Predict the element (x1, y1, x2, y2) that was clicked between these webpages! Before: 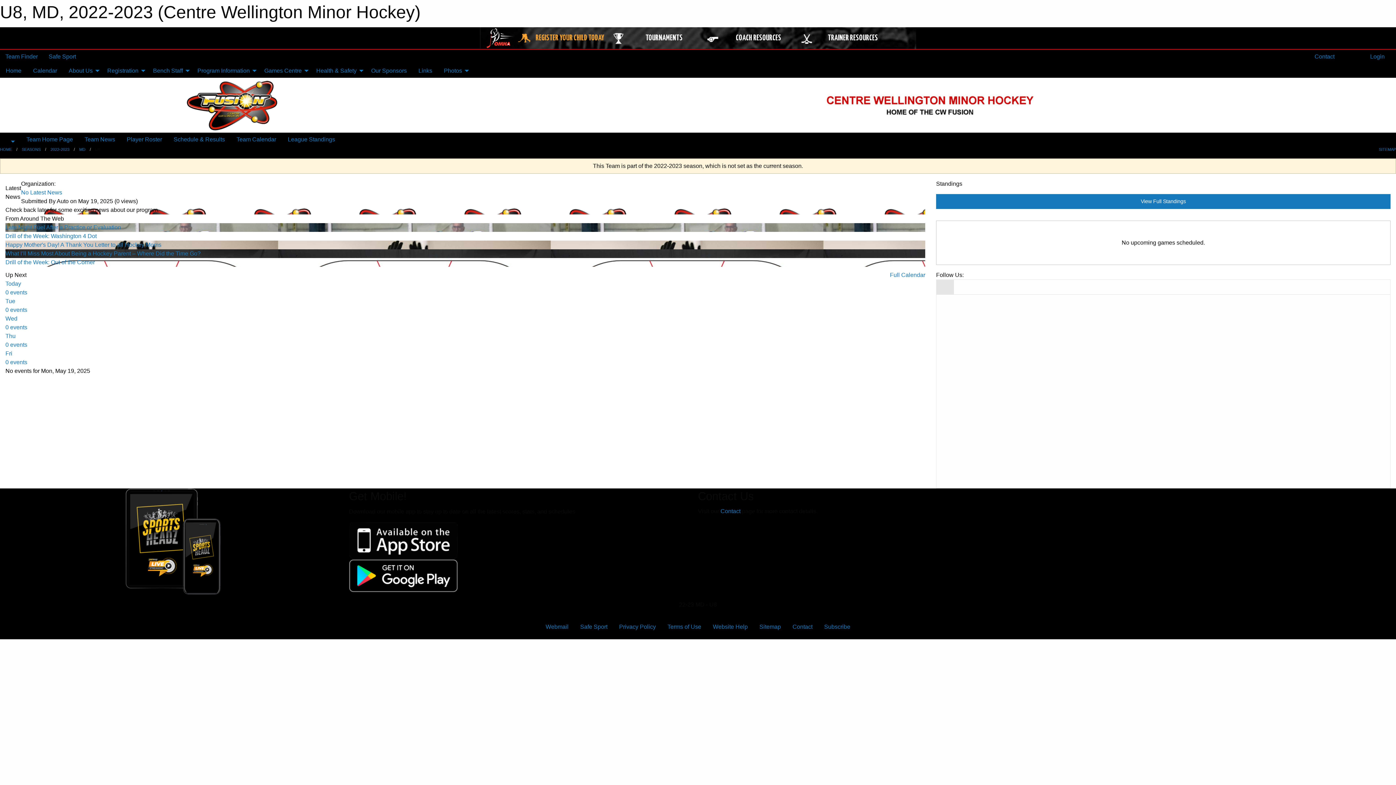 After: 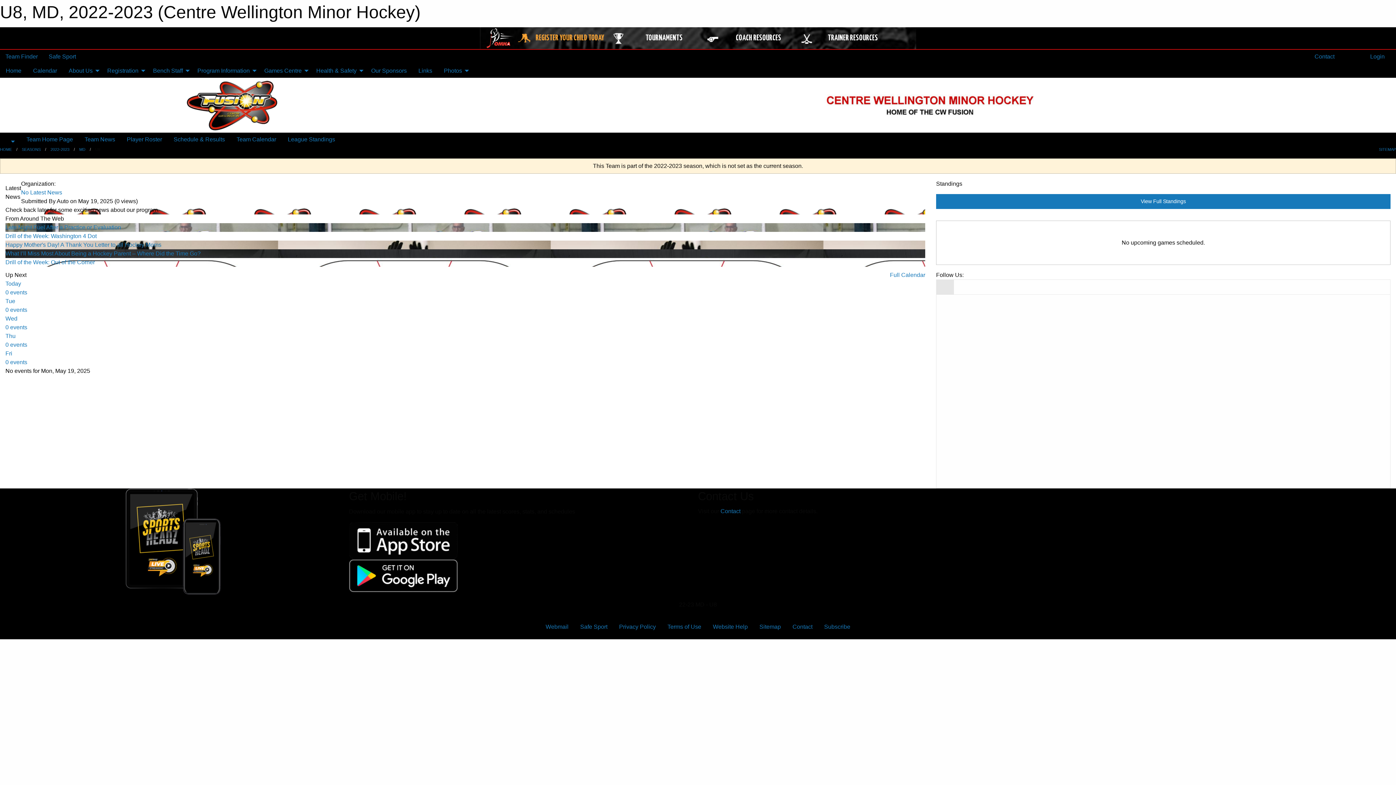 Action: bbox: (936, 279, 954, 294)